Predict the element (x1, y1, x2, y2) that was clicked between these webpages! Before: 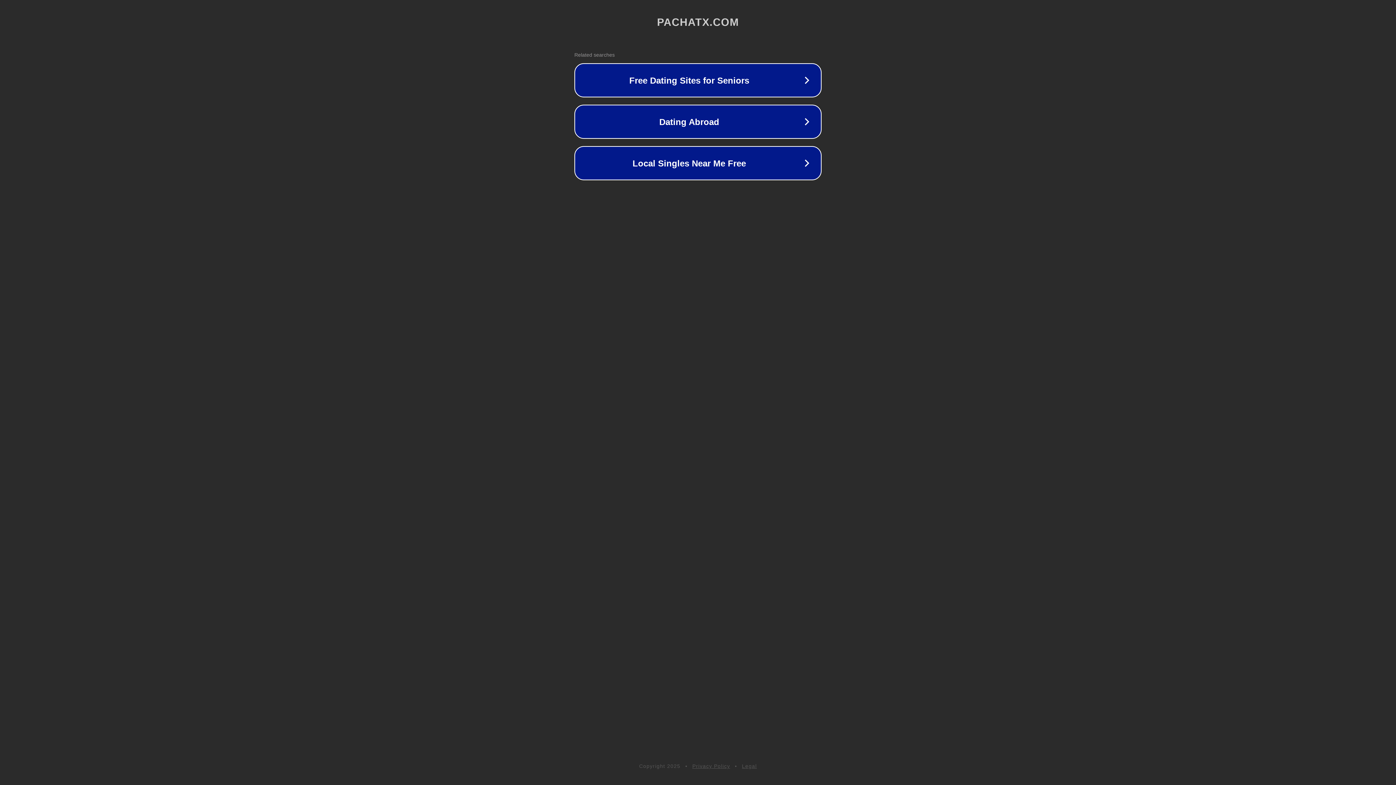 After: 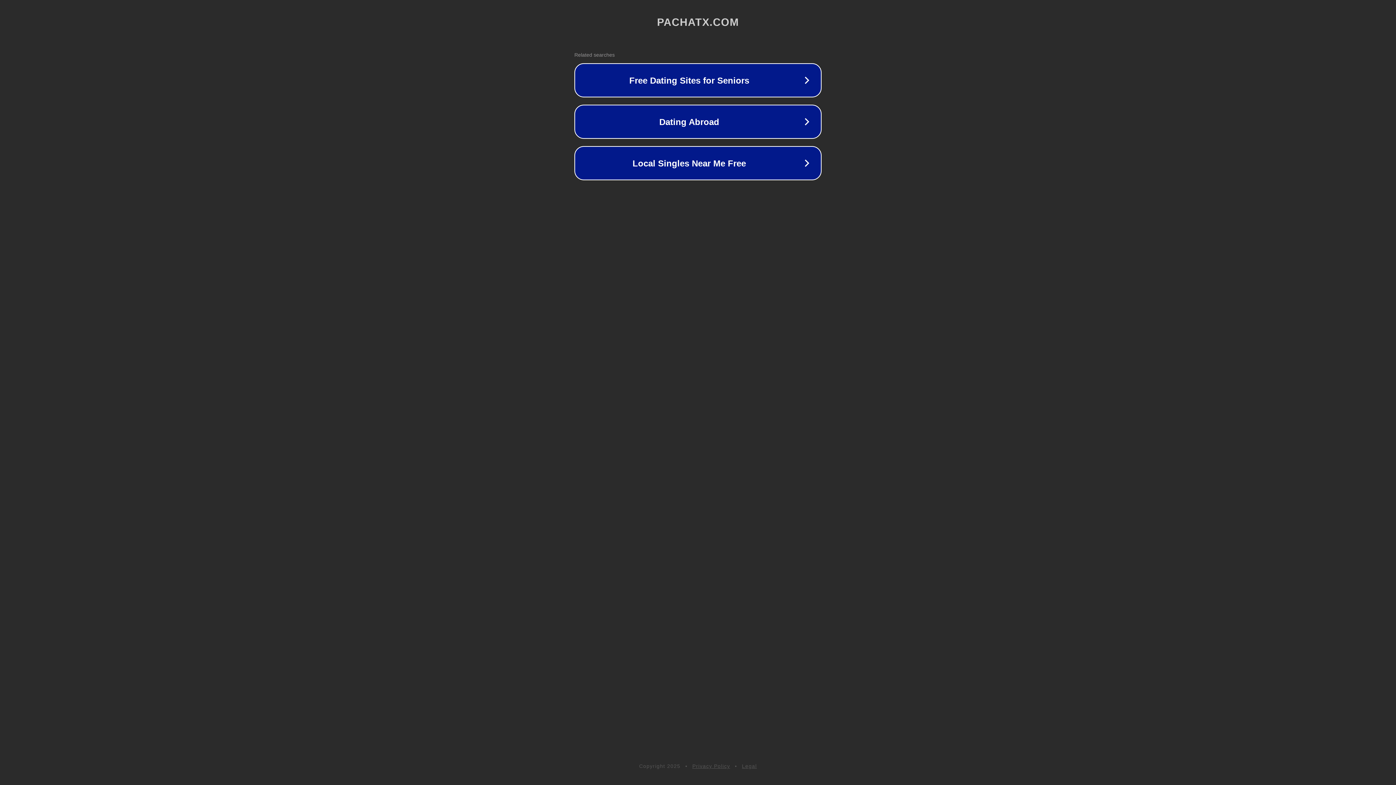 Action: label: Privacy Policy bbox: (692, 763, 730, 769)